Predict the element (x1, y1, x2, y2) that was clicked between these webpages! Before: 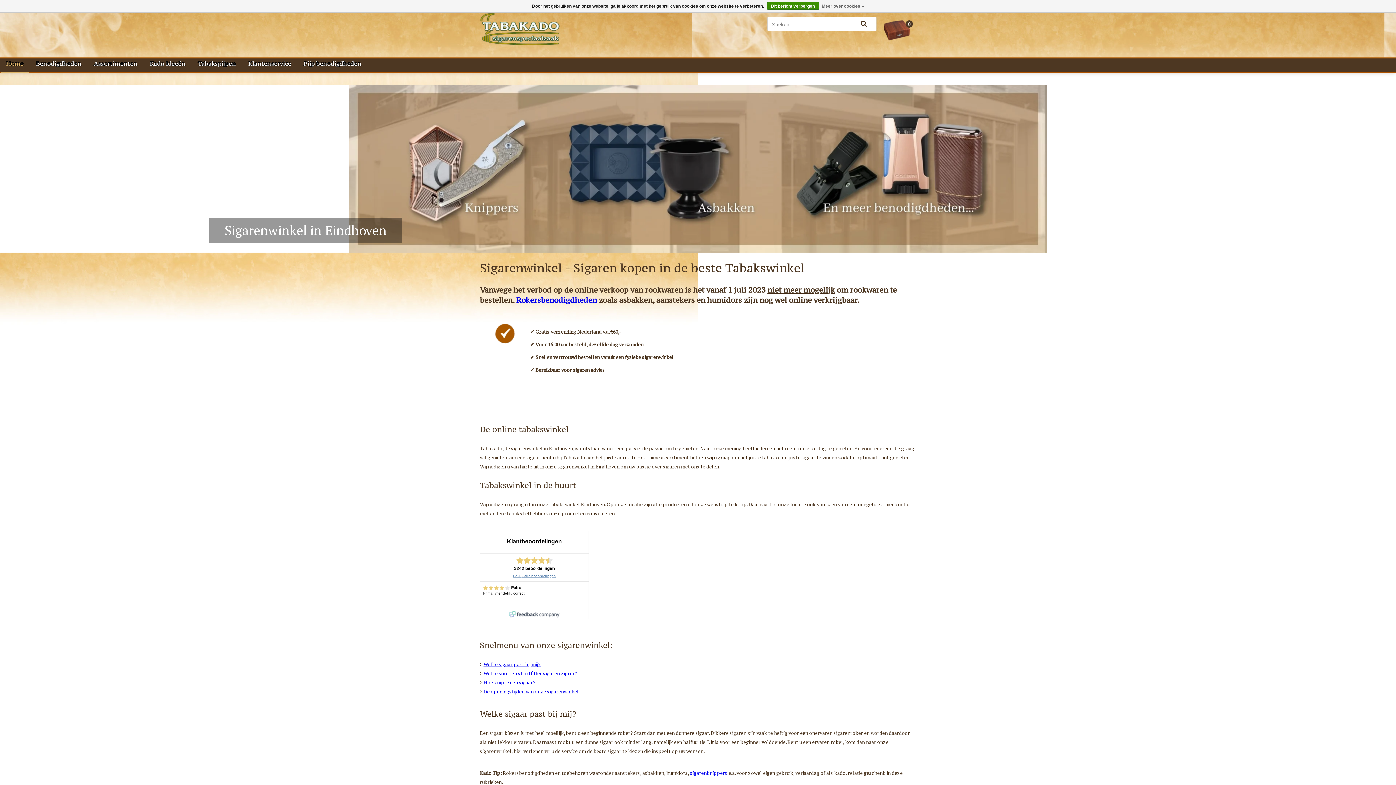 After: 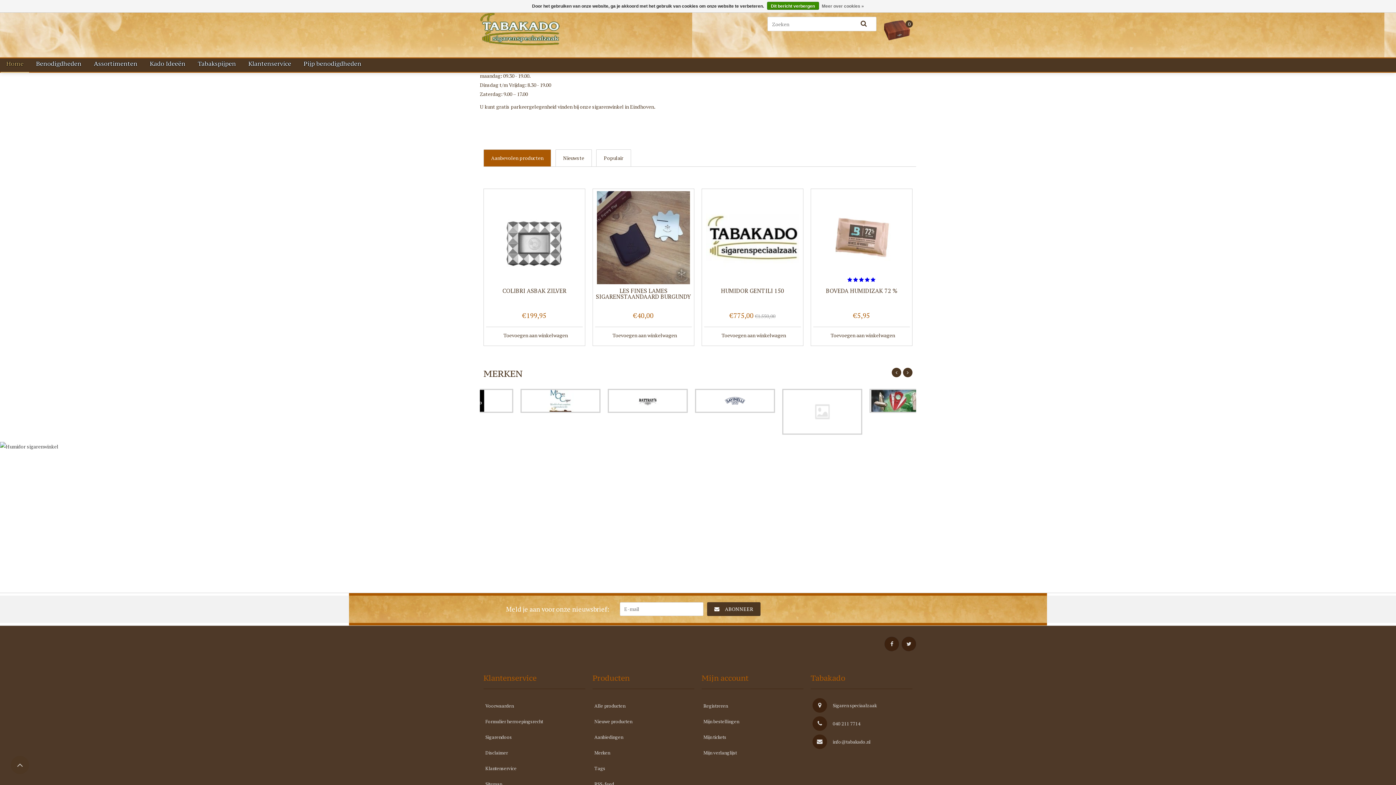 Action: bbox: (483, 688, 578, 695) label: De openingstijden van onze sigarenwinkel